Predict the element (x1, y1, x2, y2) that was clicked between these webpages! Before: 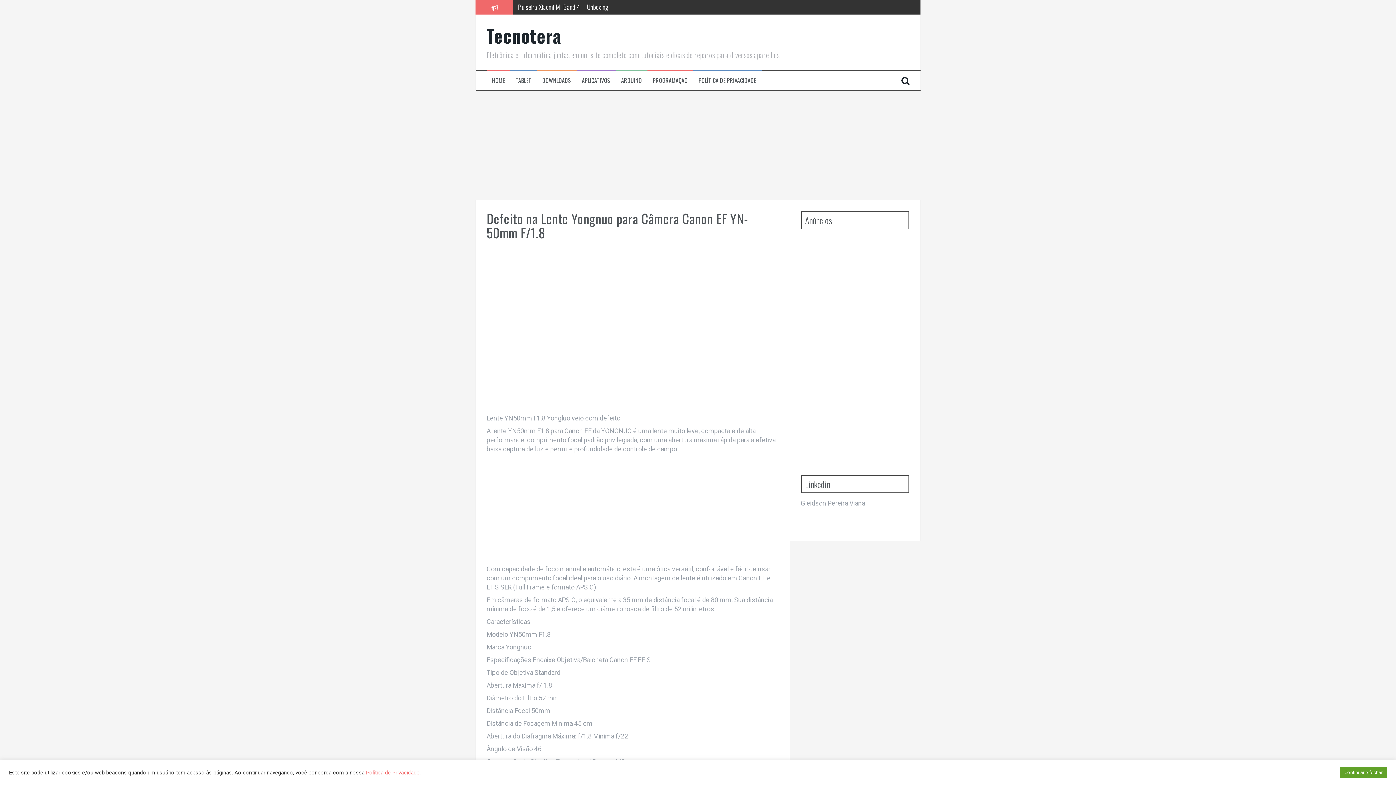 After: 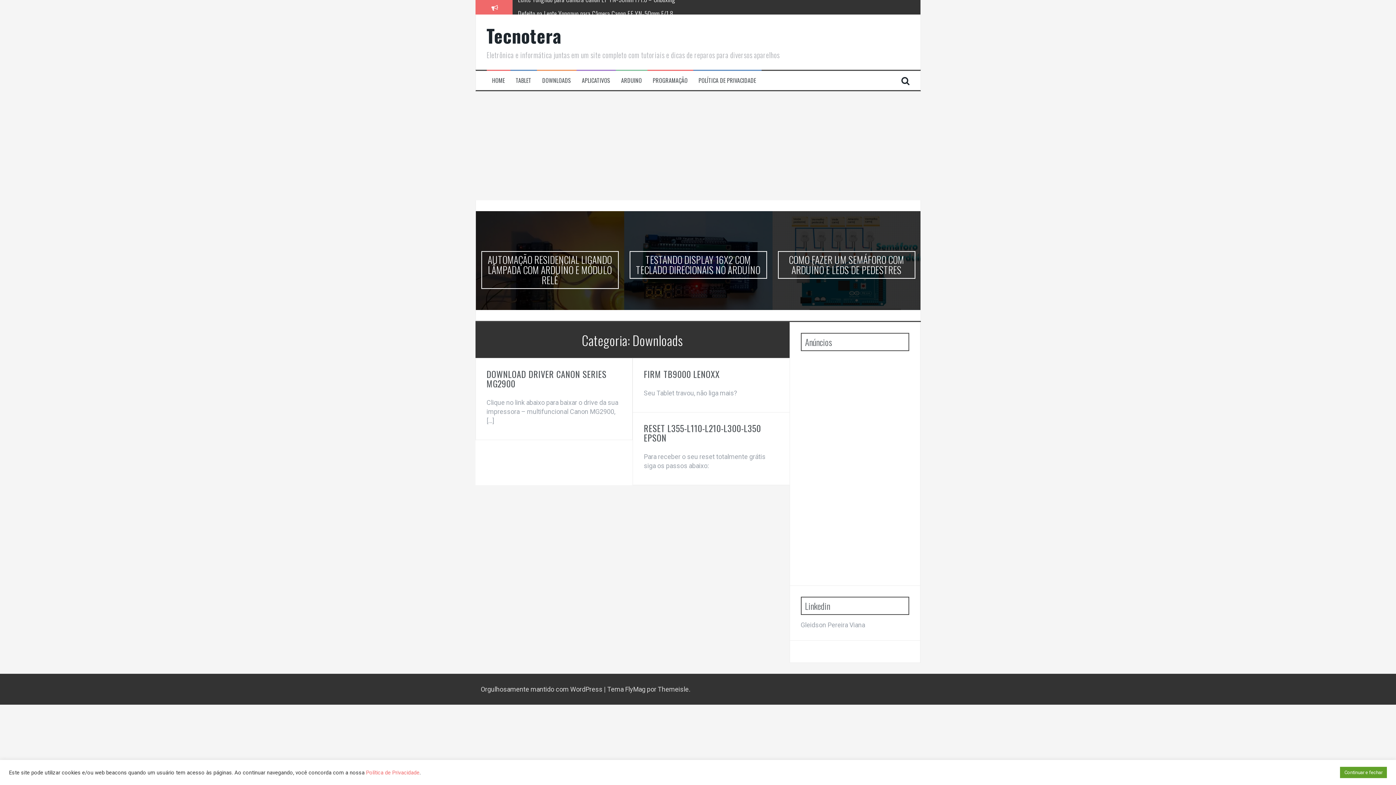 Action: label: DOWNLOADS bbox: (542, 76, 571, 84)